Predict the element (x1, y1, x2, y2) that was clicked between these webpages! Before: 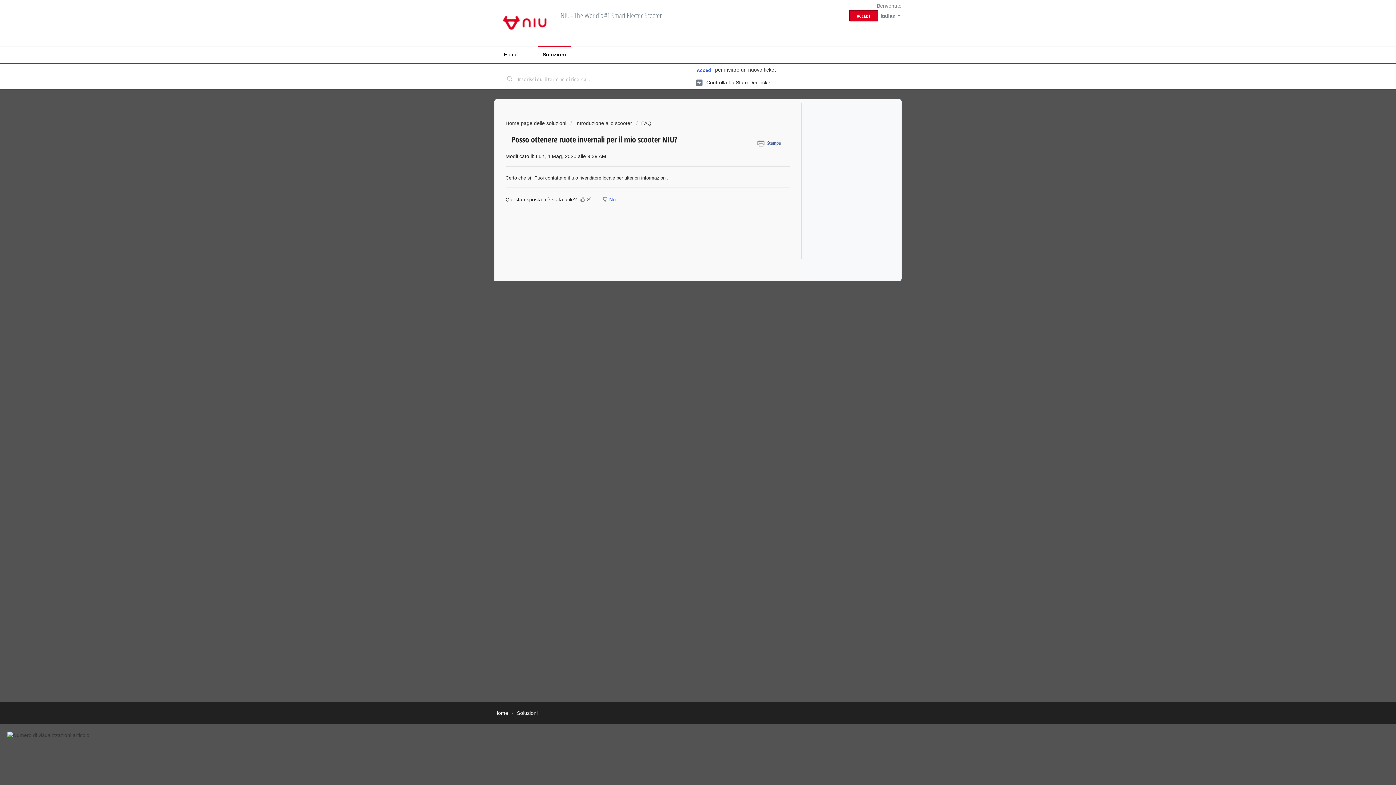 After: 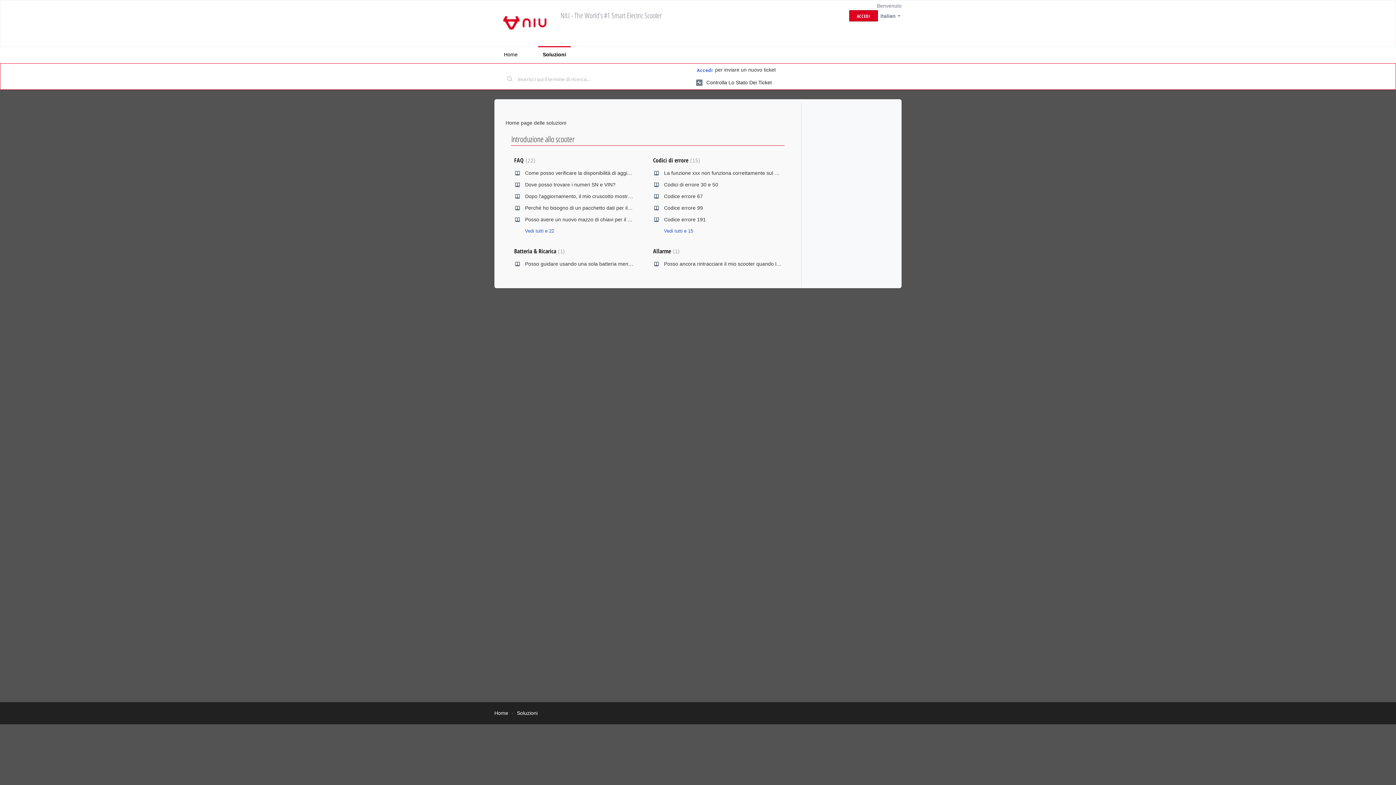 Action: label: Introduzione allo scooter bbox: (570, 120, 632, 126)